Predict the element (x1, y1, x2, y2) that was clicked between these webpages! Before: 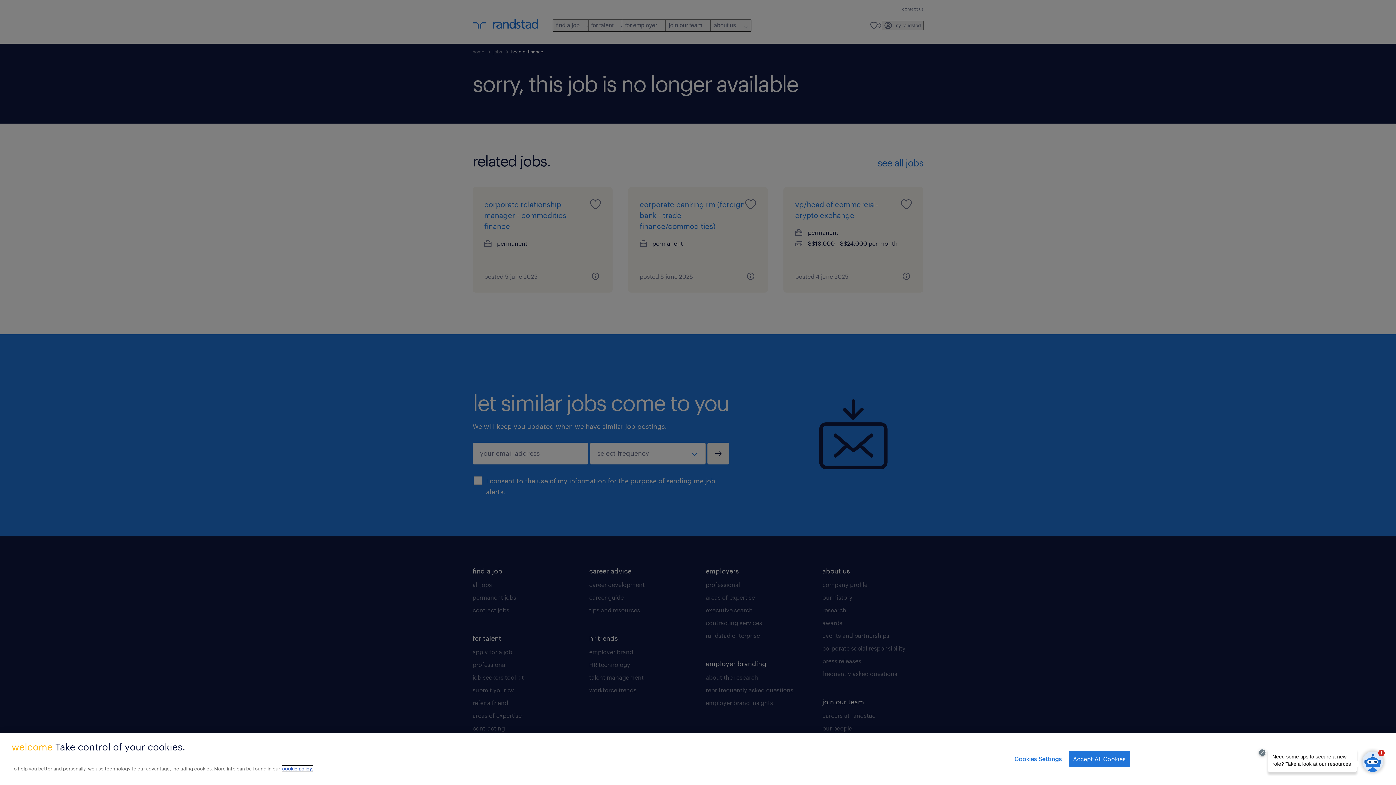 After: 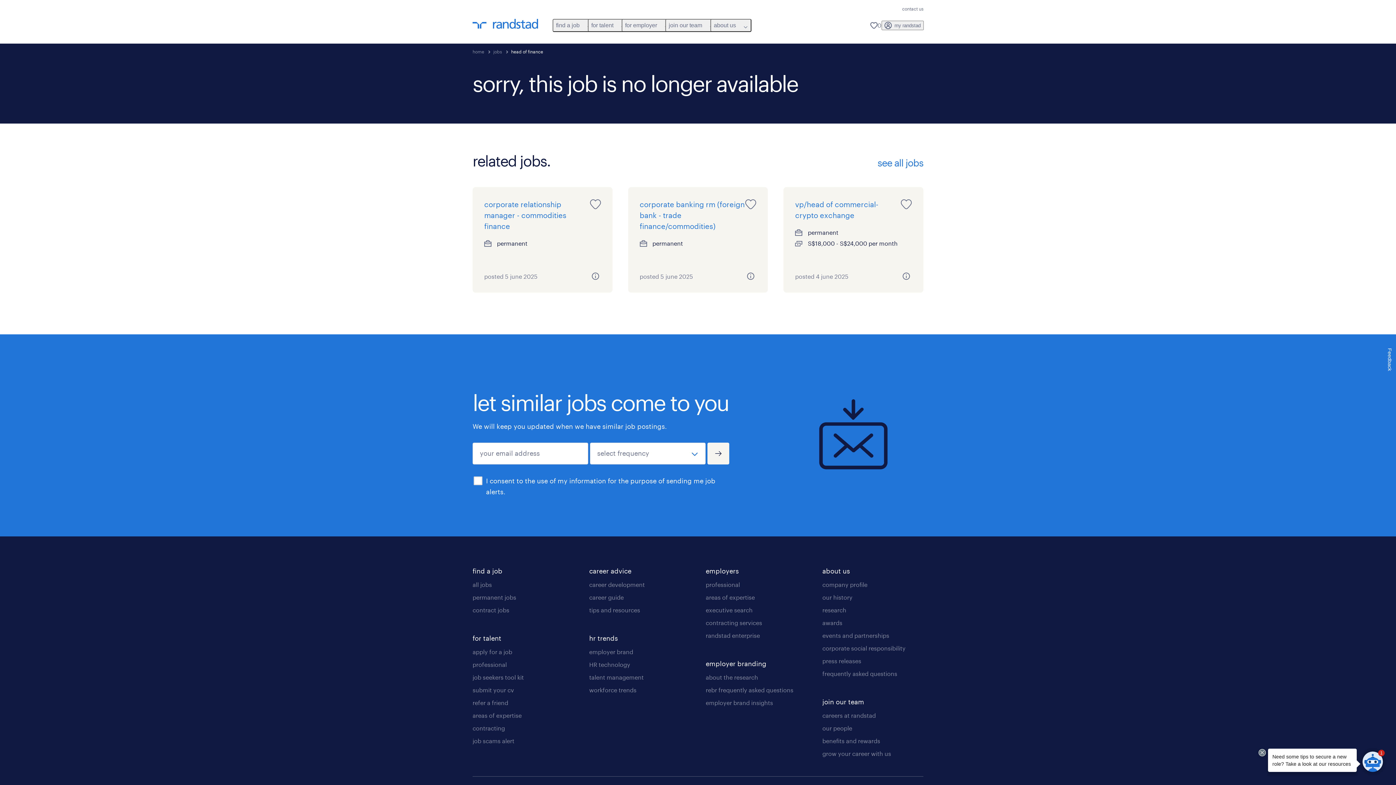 Action: label: Accept All Cookies bbox: (1069, 751, 1130, 767)